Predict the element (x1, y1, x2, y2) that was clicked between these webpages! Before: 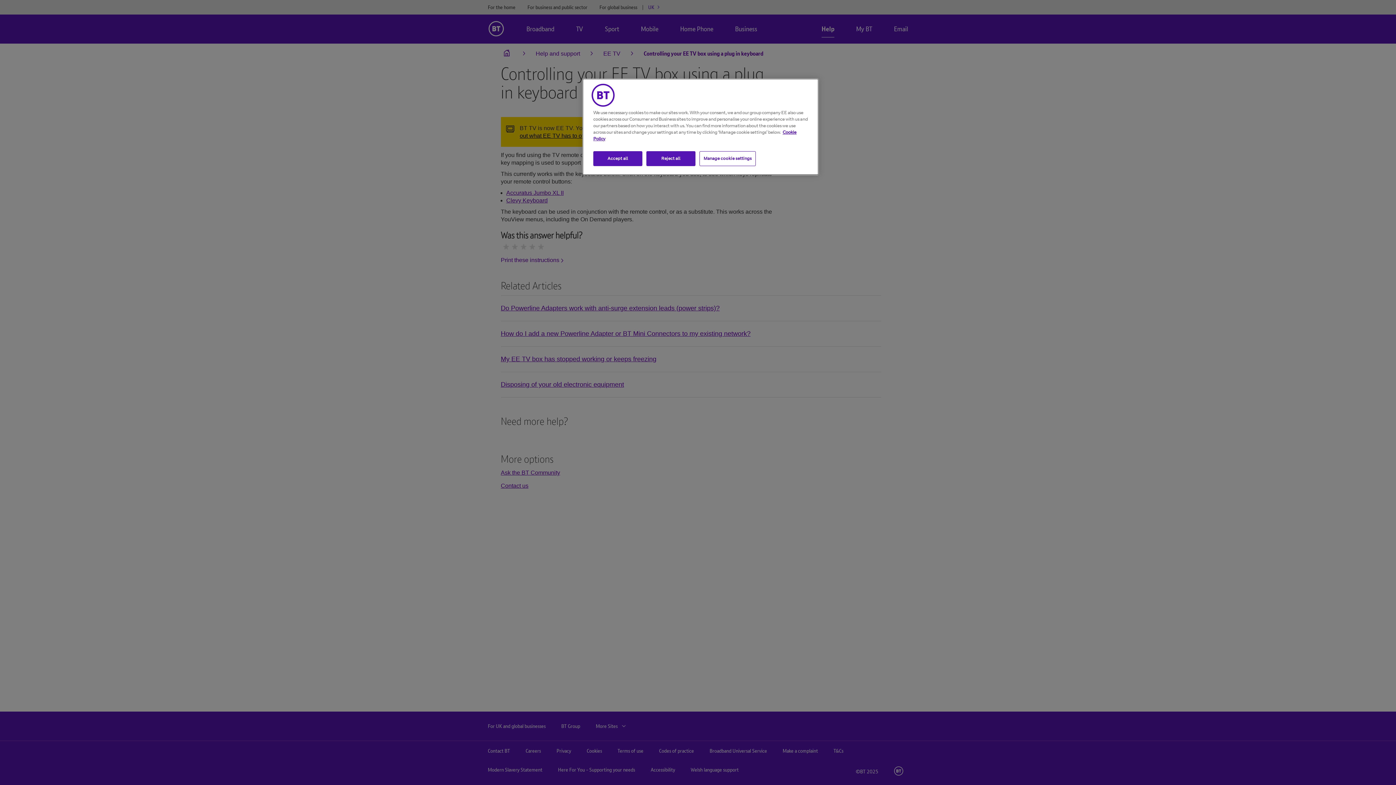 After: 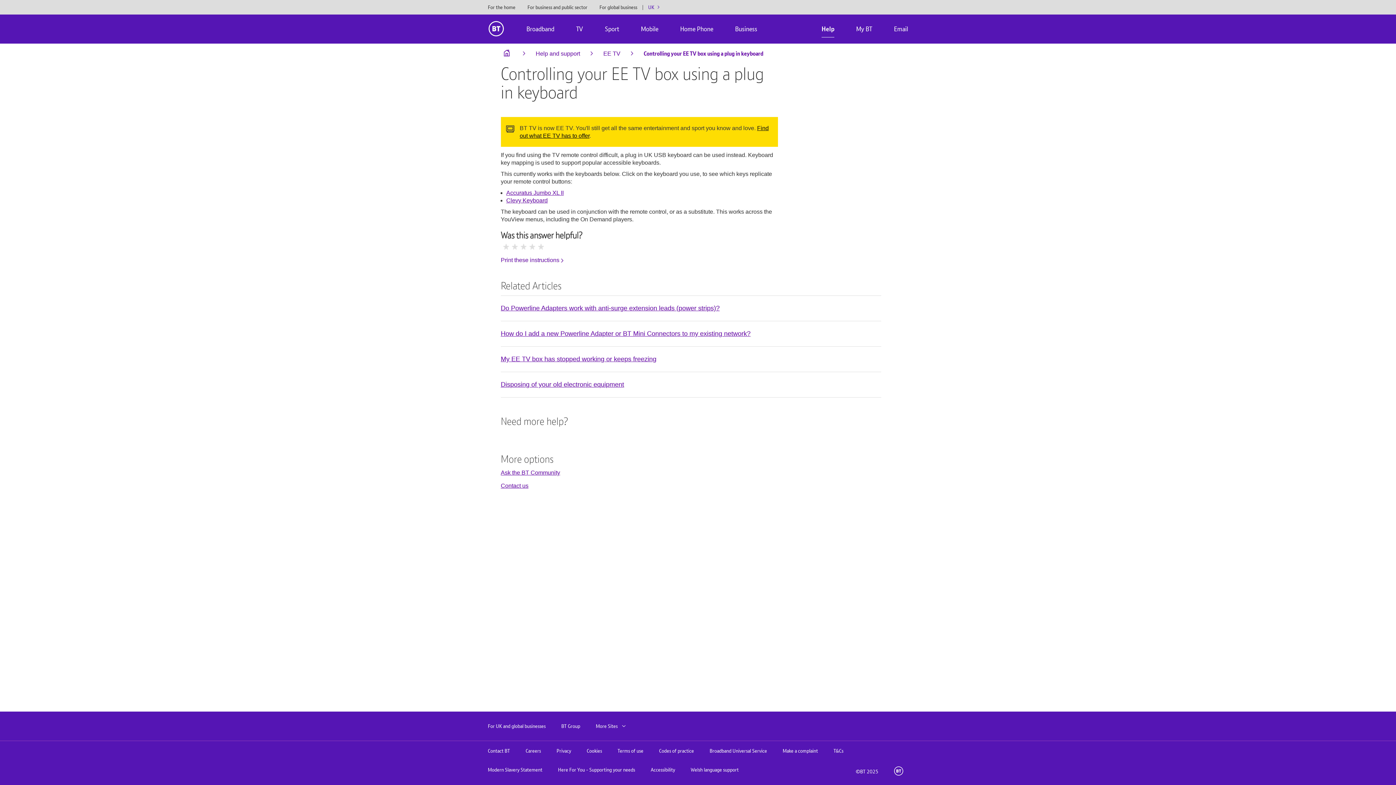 Action: bbox: (593, 151, 642, 166) label: Accept all